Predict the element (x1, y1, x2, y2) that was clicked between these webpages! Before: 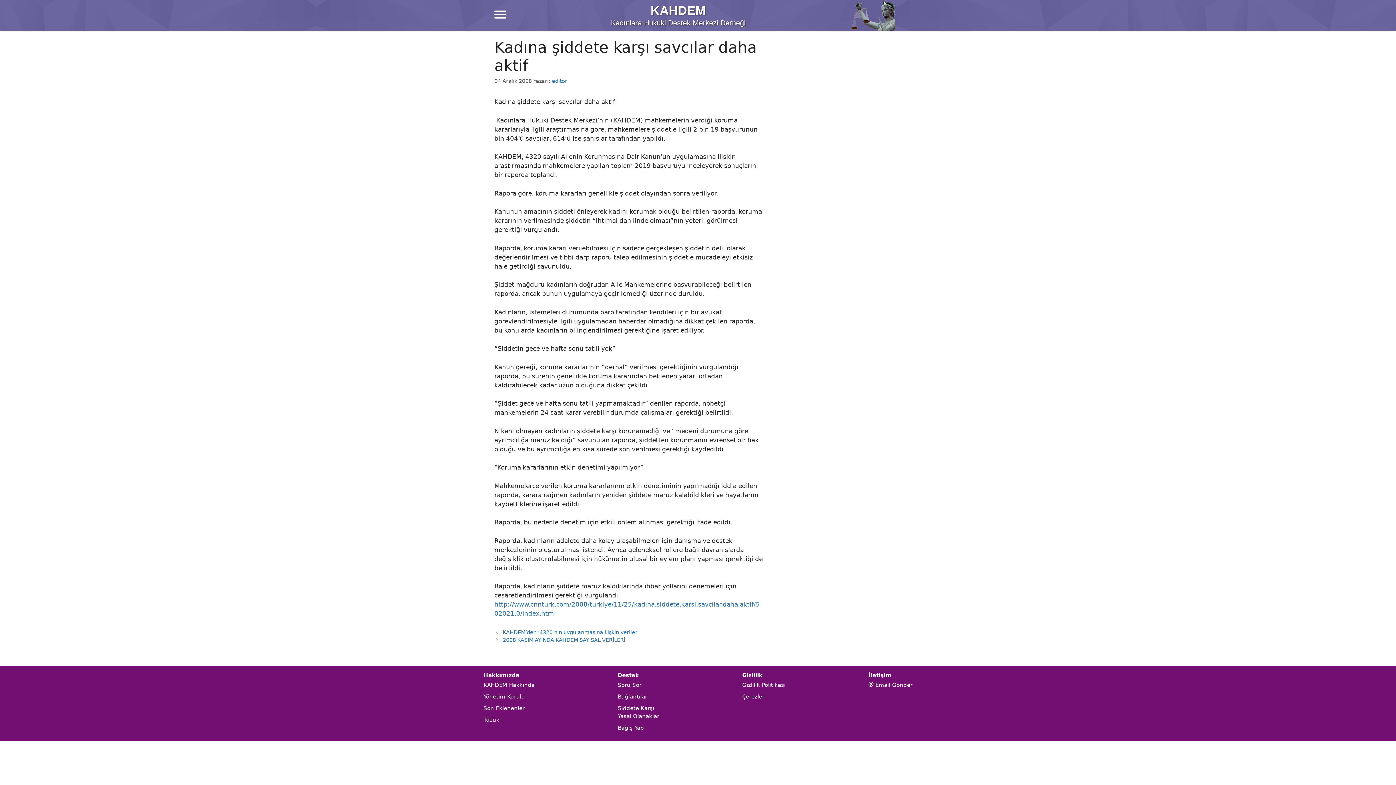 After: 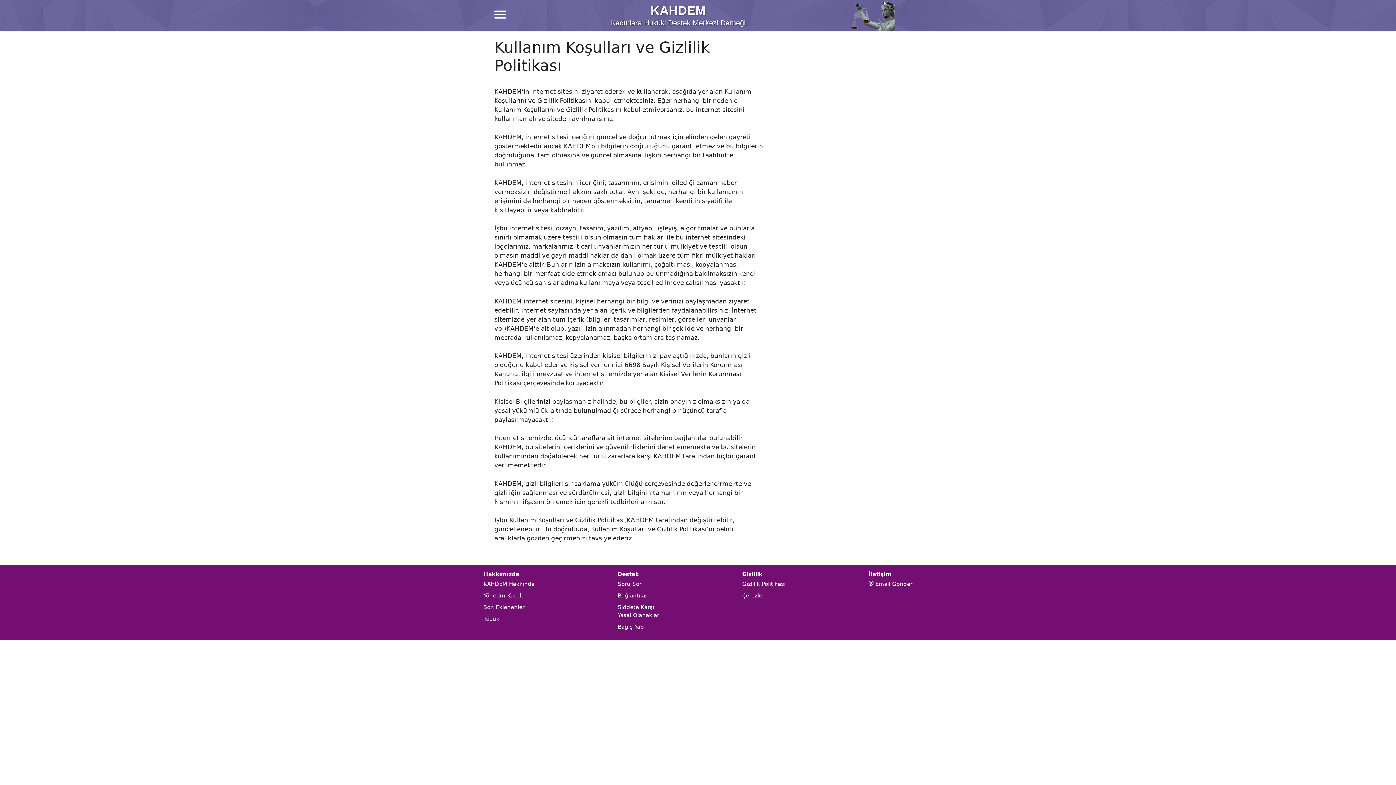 Action: label: Gizlilik Politikası bbox: (742, 681, 785, 689)